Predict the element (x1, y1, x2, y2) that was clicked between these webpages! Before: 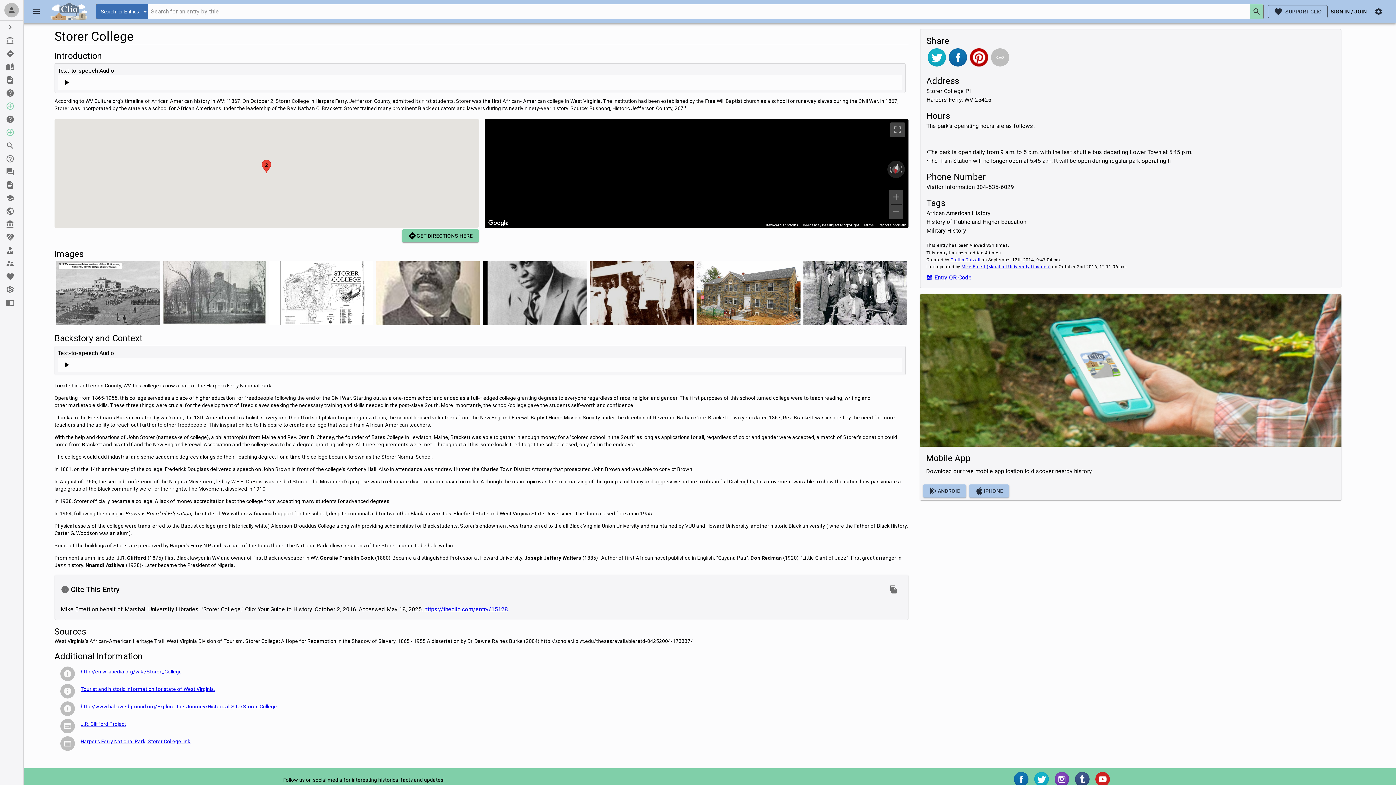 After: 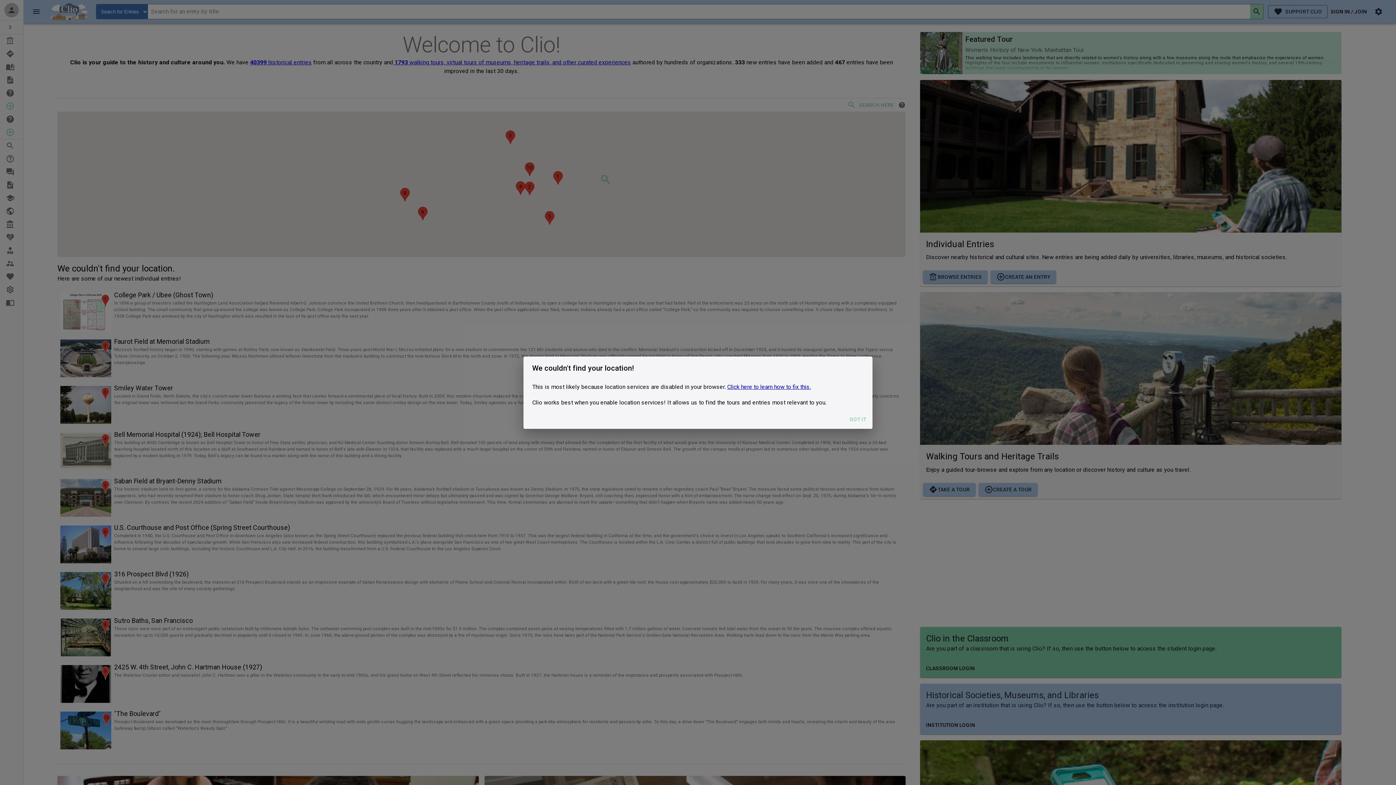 Action: bbox: (50, 1, 96, 21)